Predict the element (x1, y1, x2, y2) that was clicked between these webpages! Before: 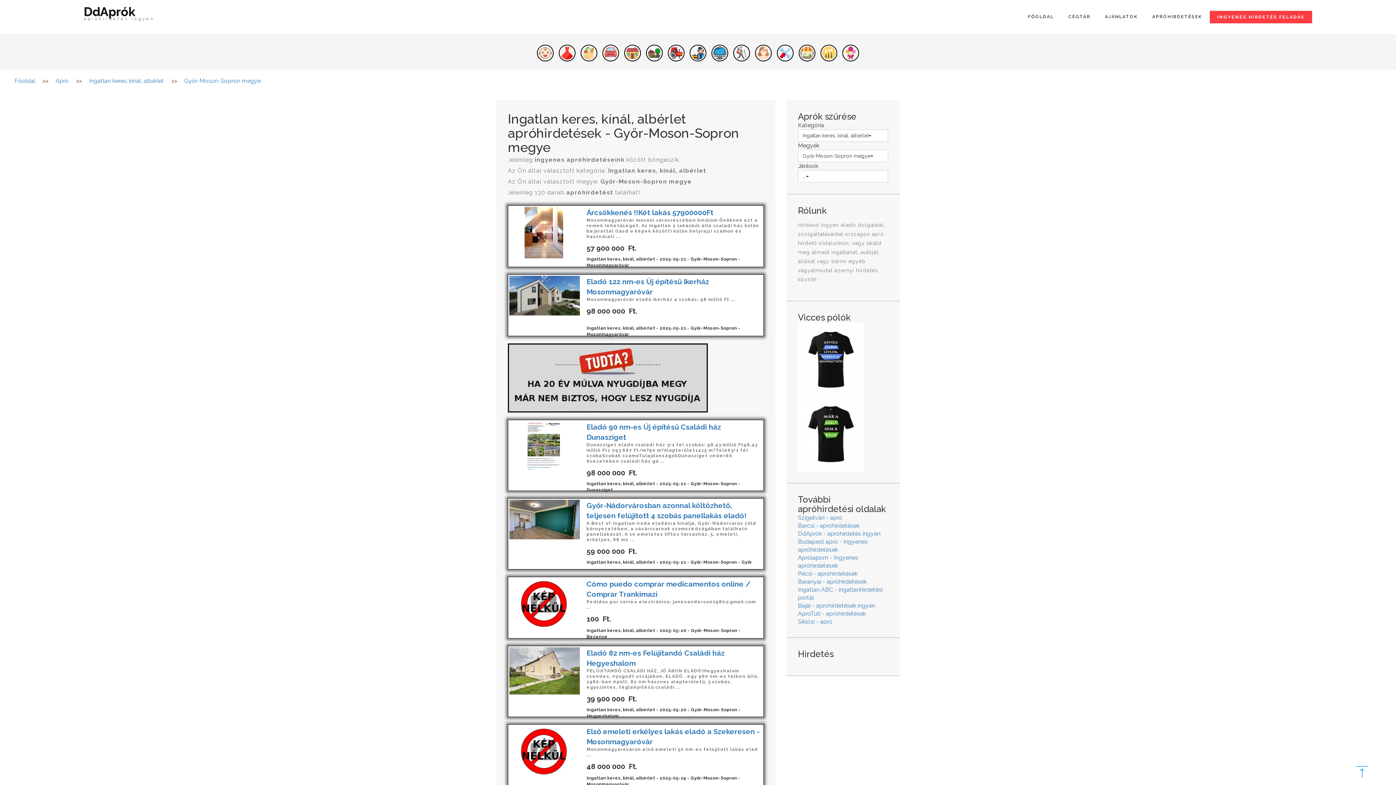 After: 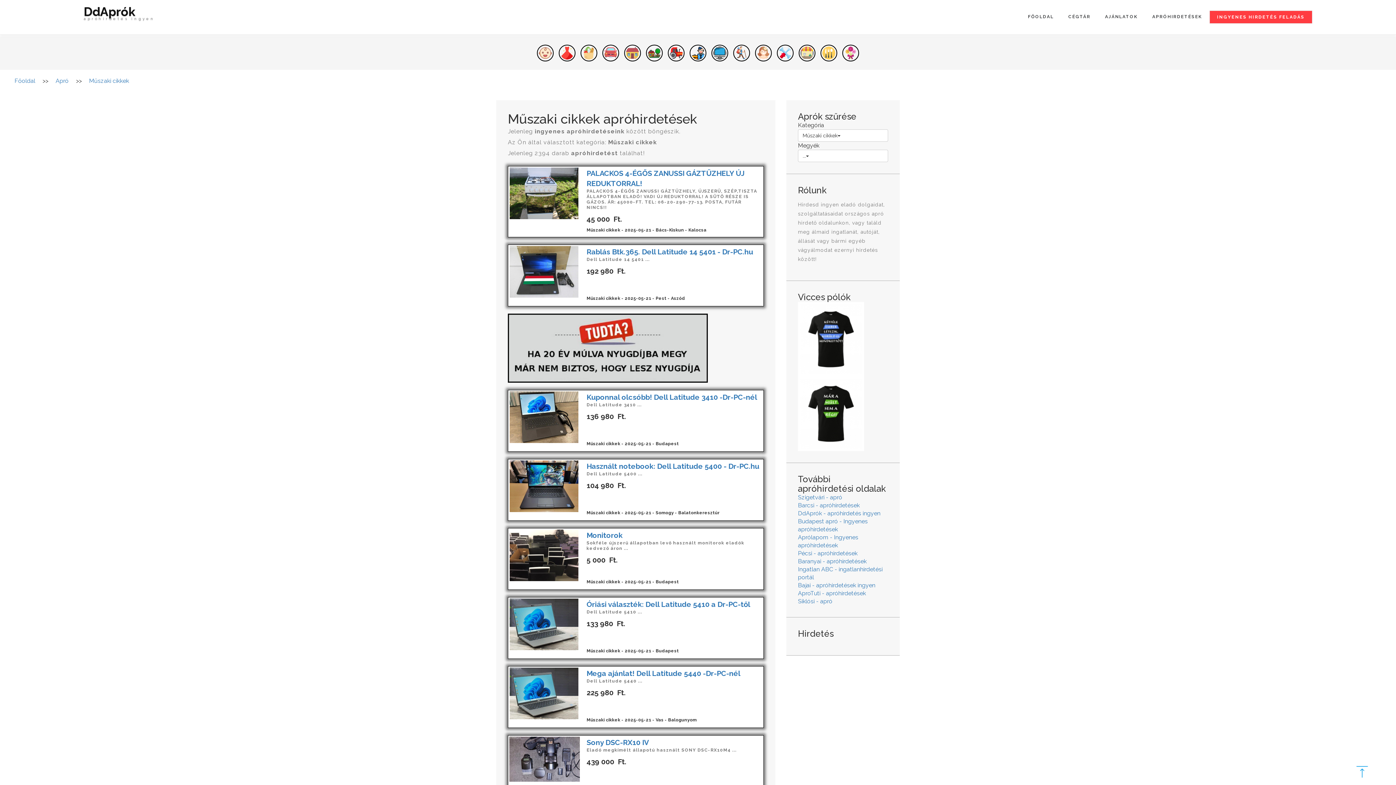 Action: bbox: (709, 49, 730, 55)